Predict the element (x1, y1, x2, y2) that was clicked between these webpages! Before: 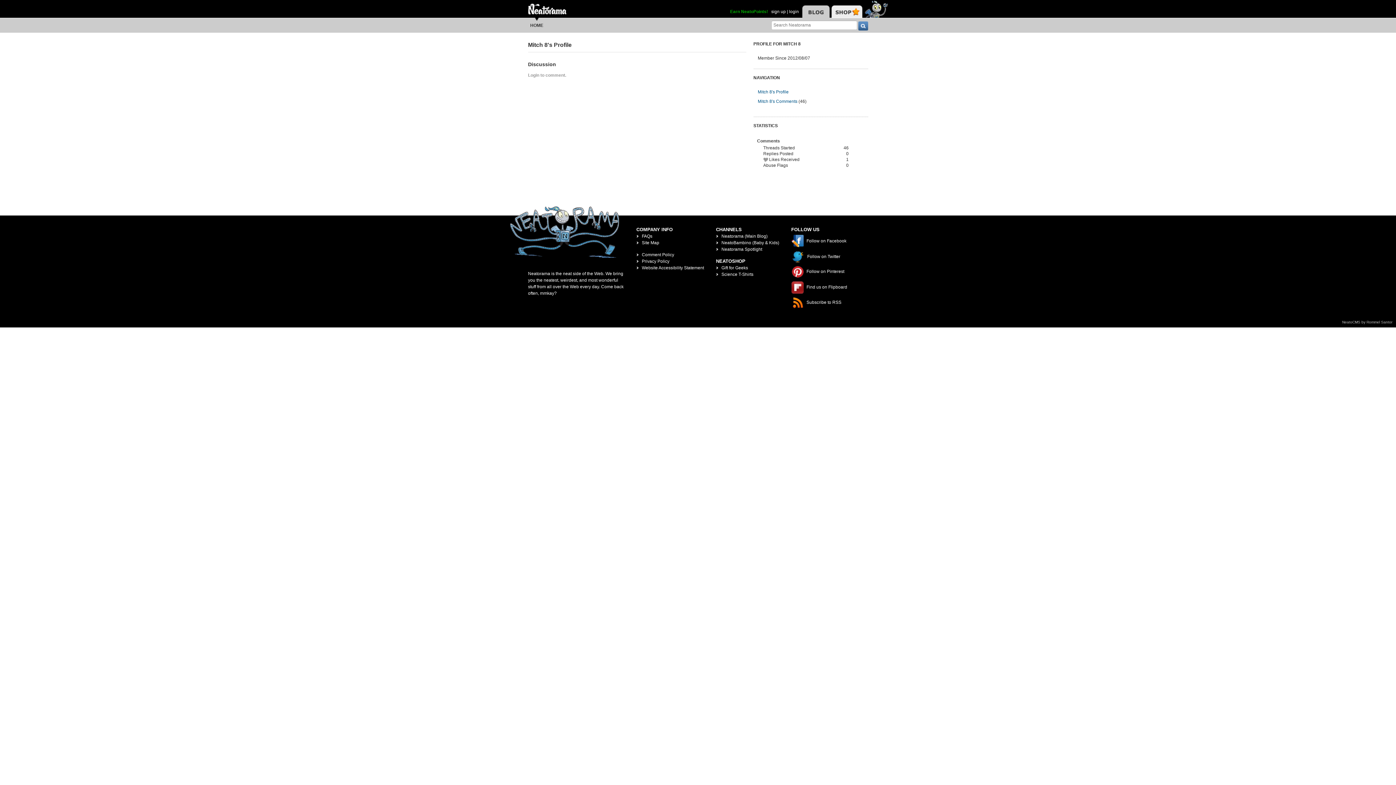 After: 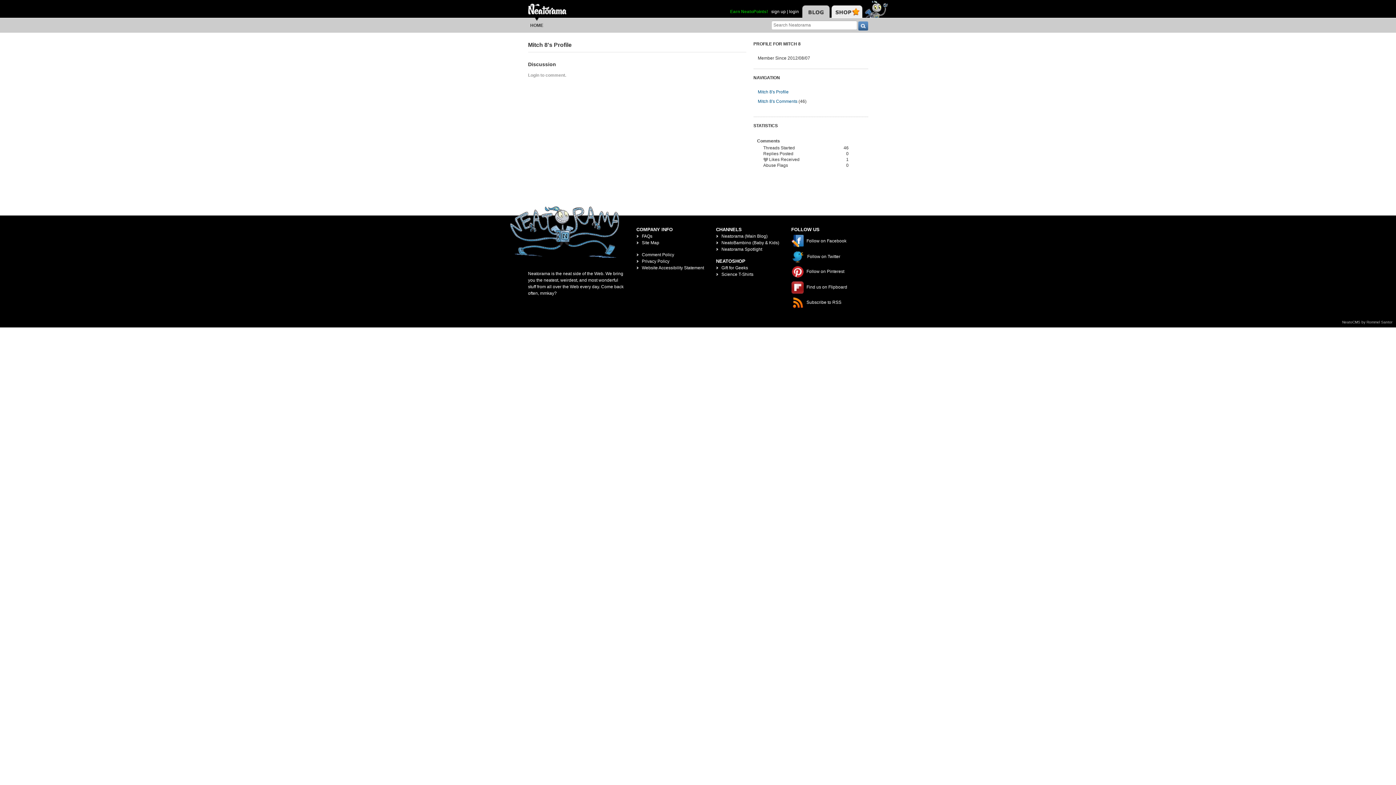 Action: bbox: (1342, 320, 1392, 324) label: NeatoCMS by Rommel Santor